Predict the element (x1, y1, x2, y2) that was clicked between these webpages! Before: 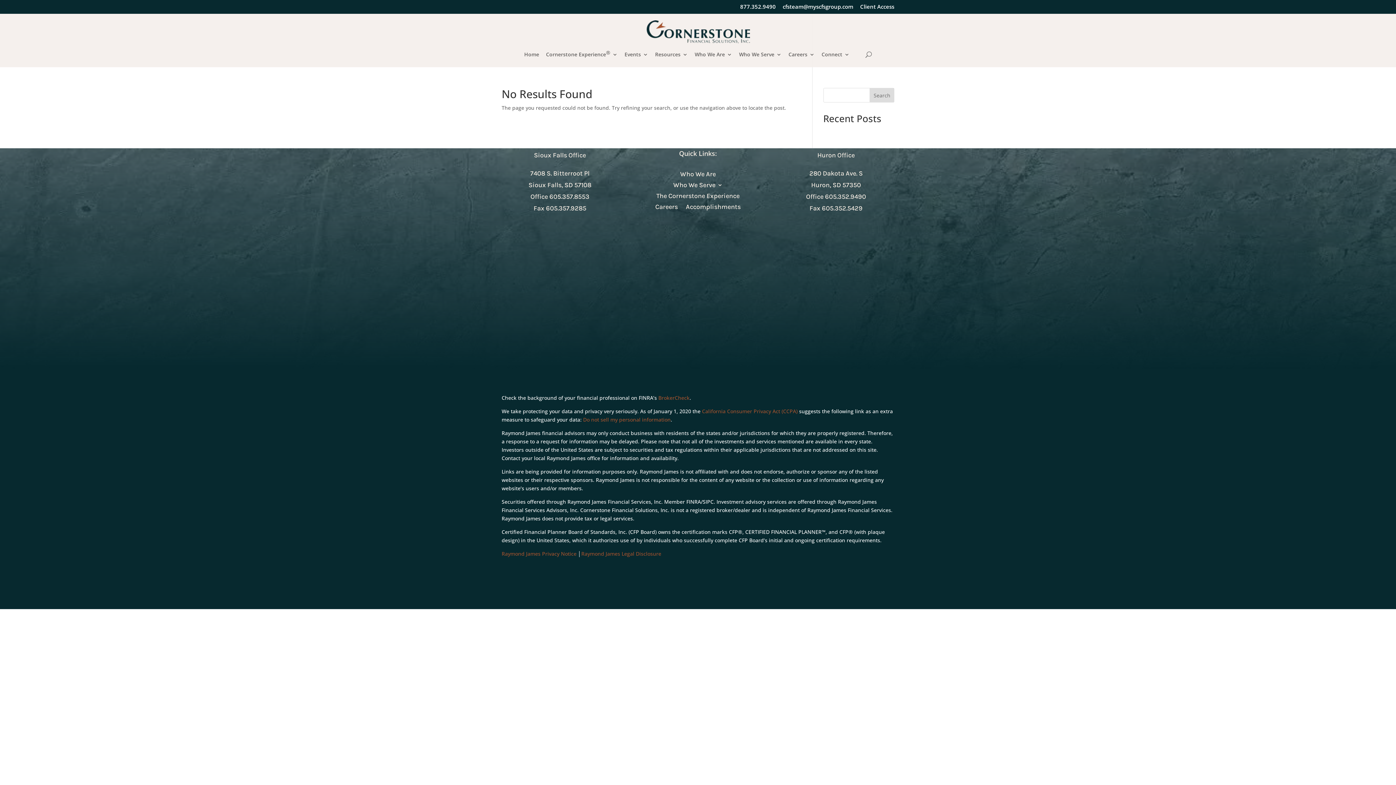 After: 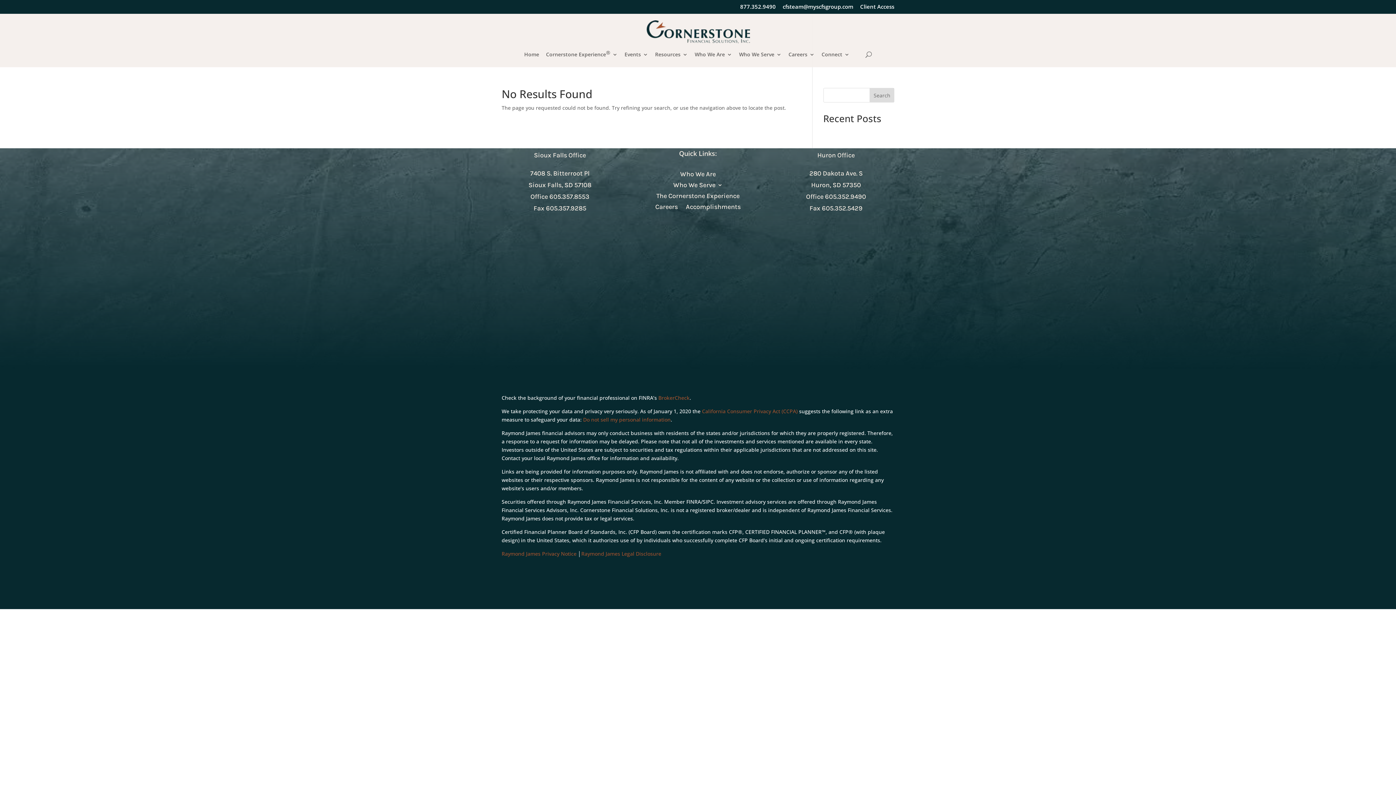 Action: label: Events bbox: (624, 51, 648, 67)